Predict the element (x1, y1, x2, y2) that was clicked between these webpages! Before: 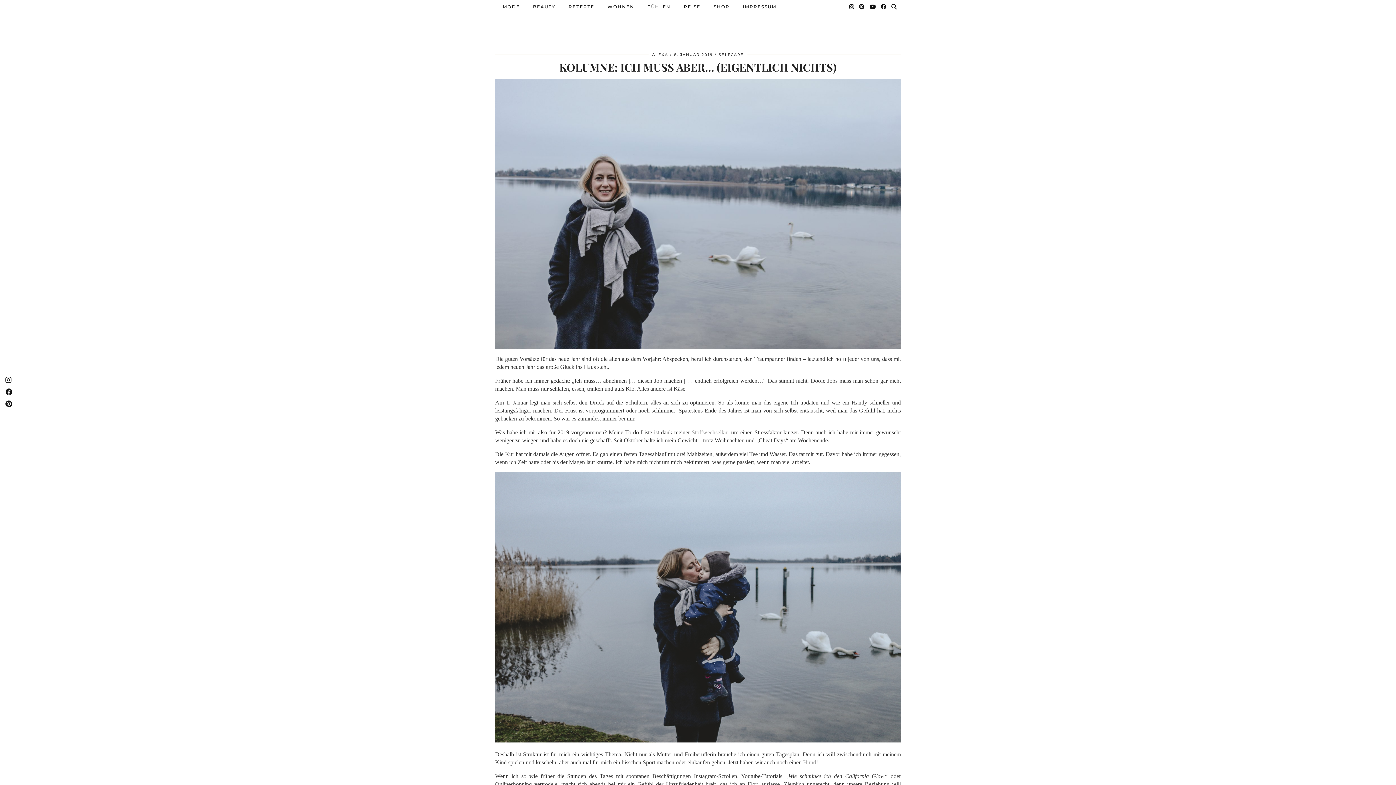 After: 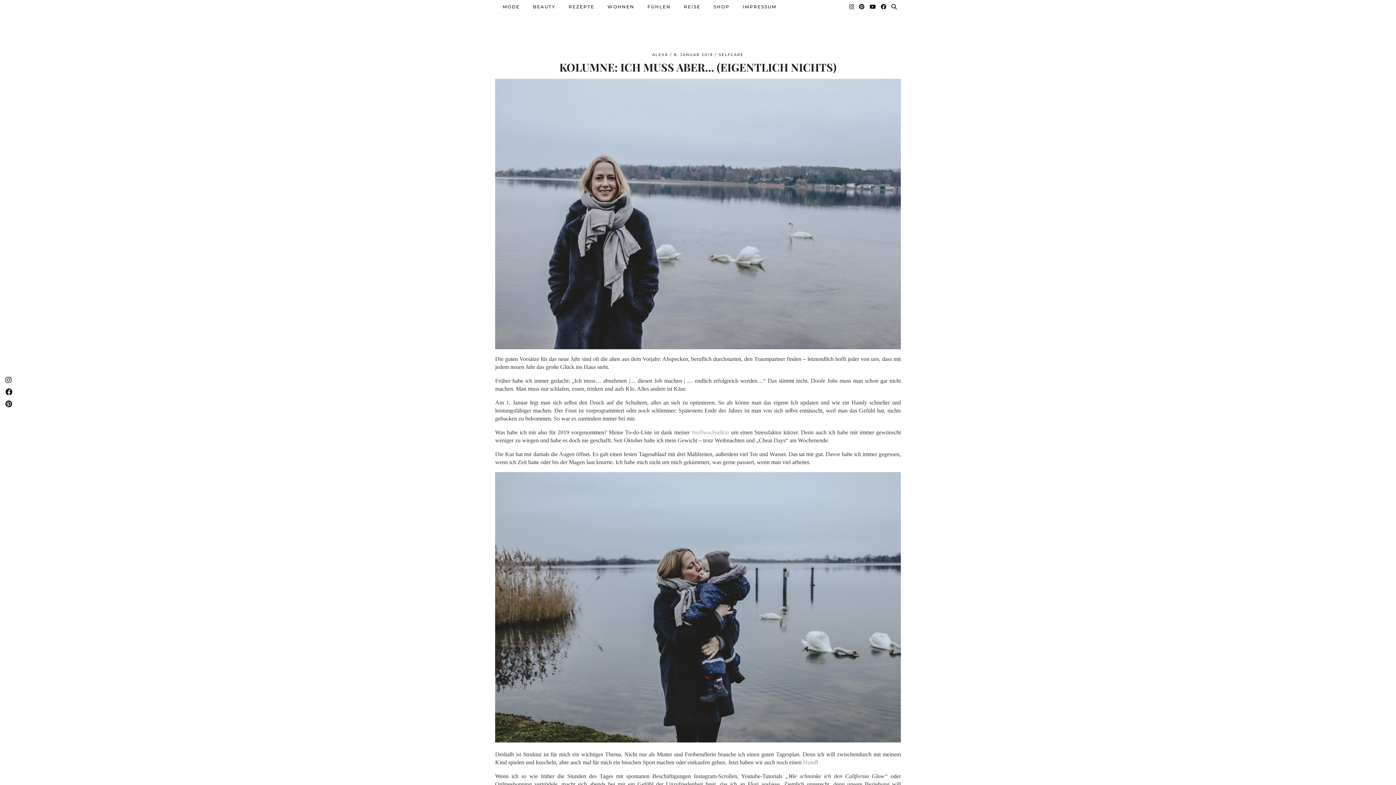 Action: bbox: (881, 0, 887, 13) label: Facebook